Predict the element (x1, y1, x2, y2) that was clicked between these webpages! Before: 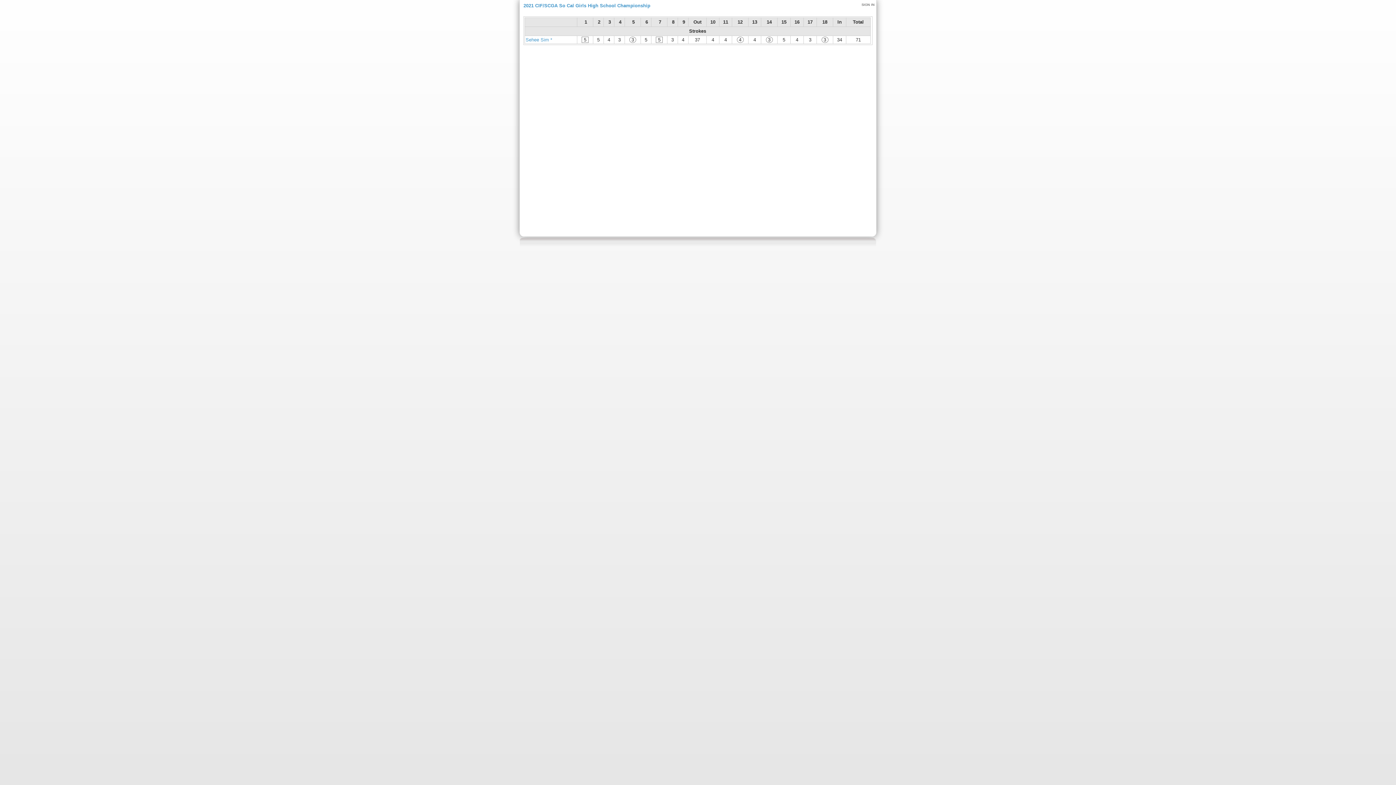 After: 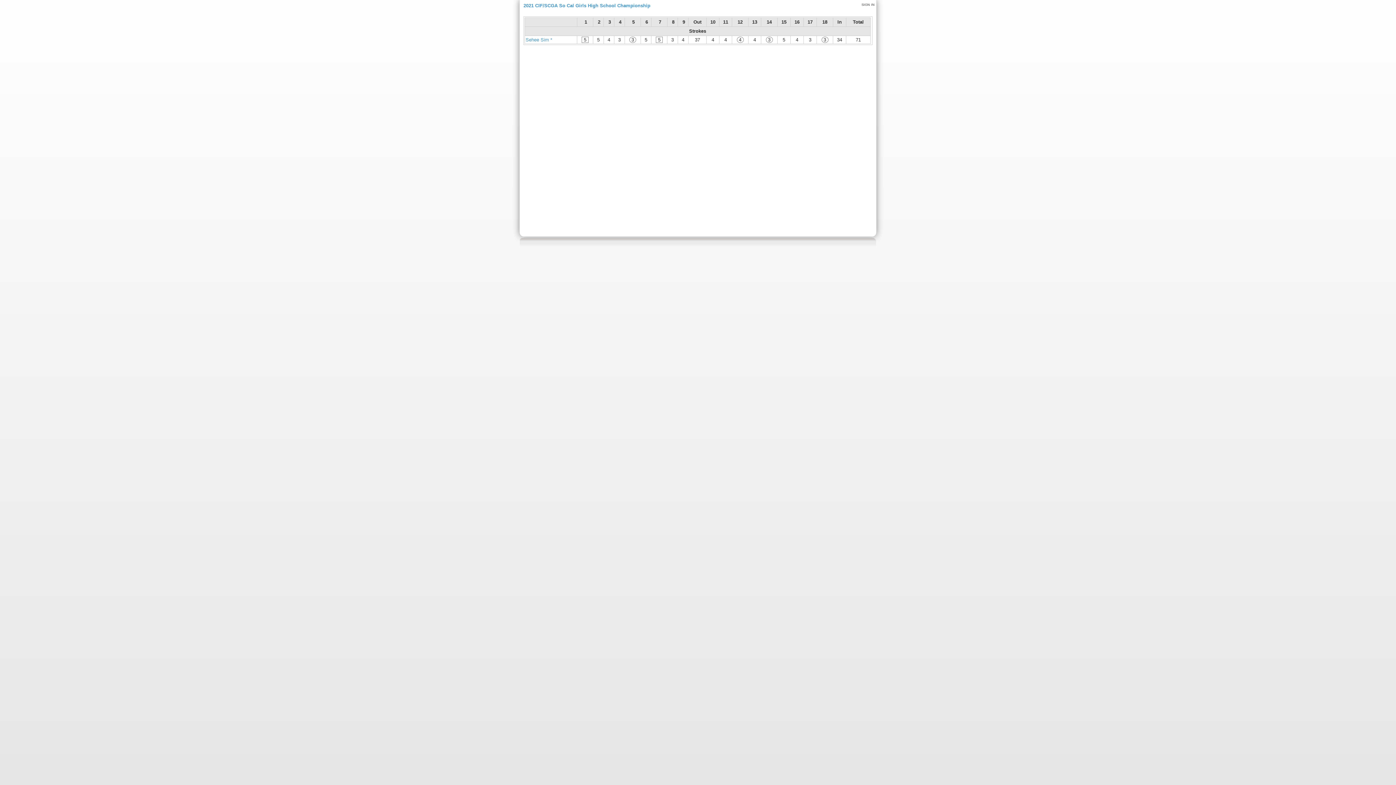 Action: label: Sehee Sim * bbox: (525, 37, 552, 42)